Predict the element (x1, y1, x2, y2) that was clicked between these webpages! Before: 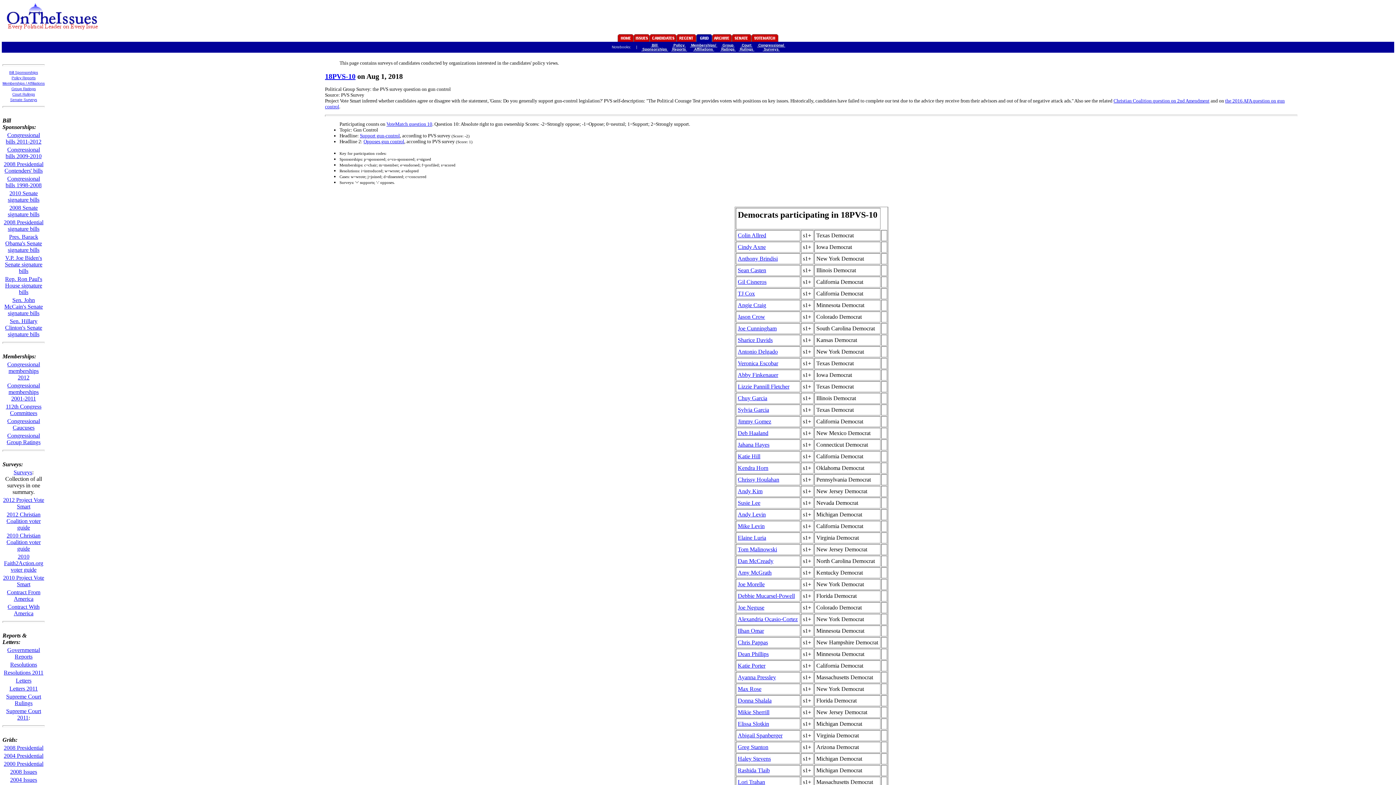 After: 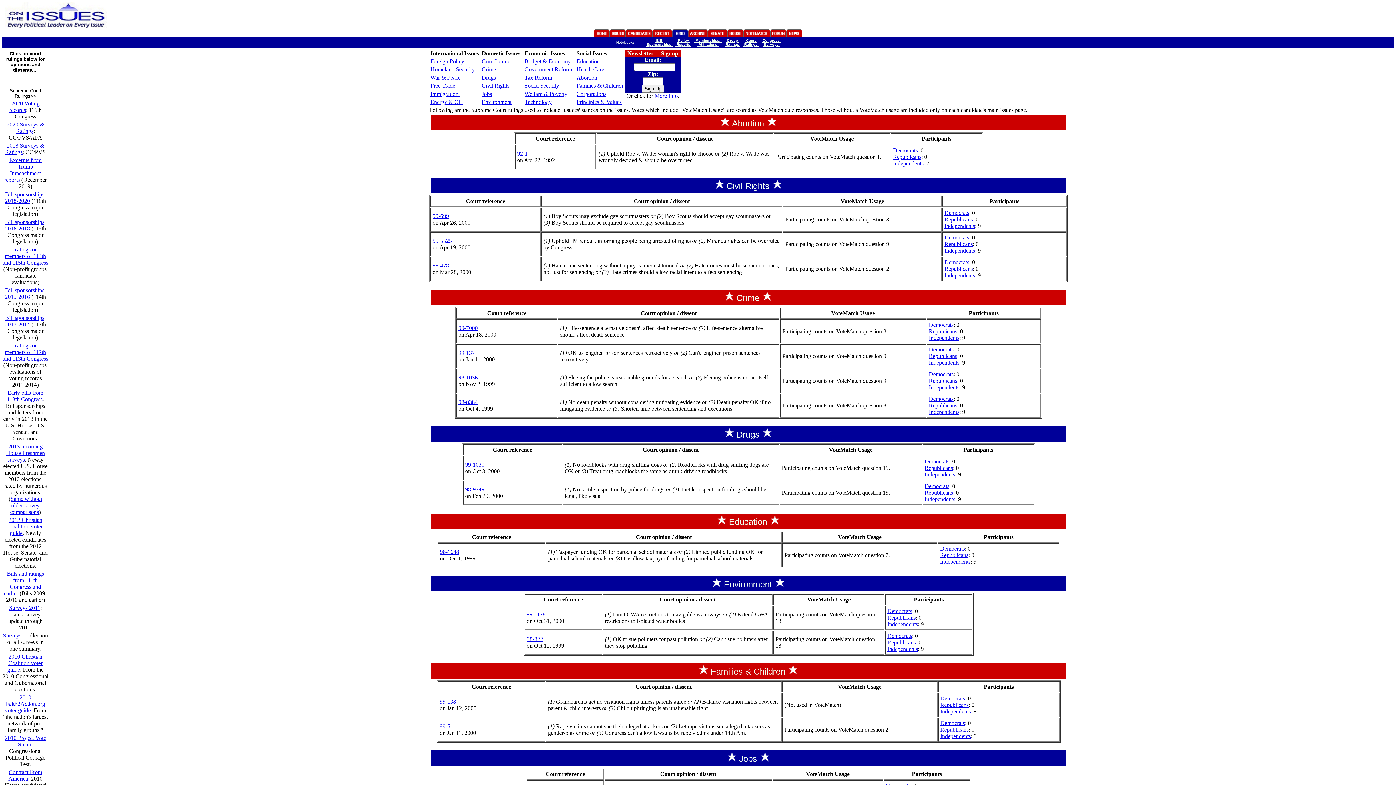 Action: bbox: (6, 693, 41, 706) label: Supreme Court Rulings